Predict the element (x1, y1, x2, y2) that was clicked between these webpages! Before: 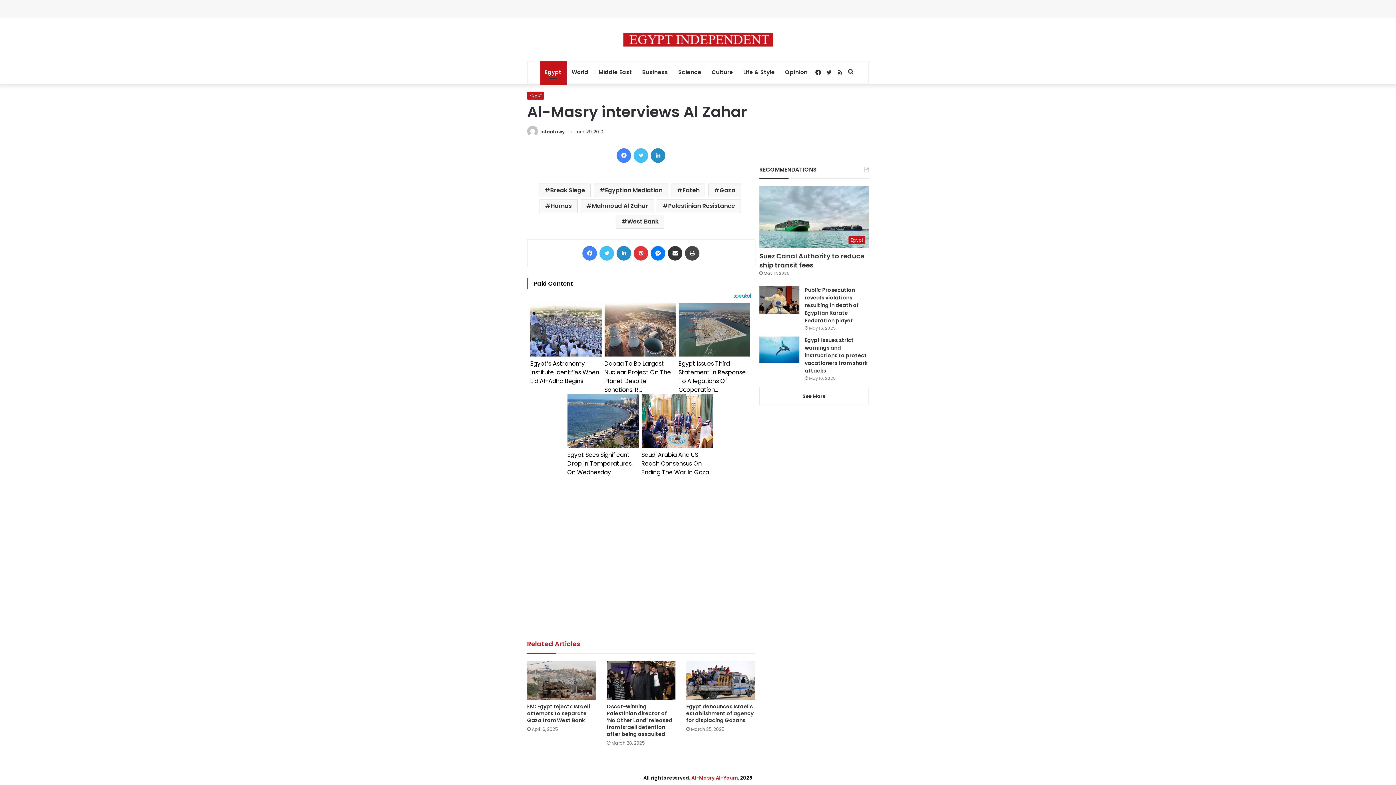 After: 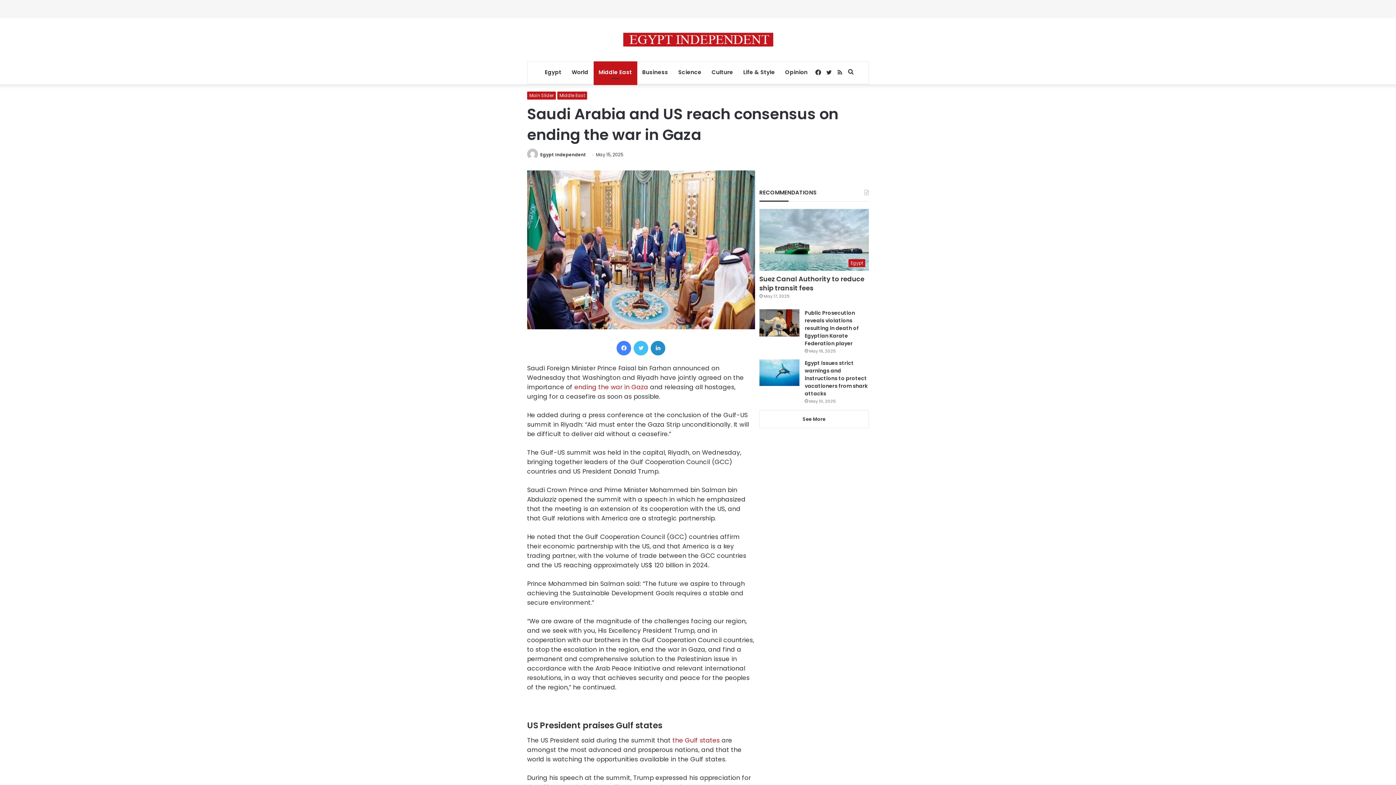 Action: bbox: (641, 394, 713, 447)